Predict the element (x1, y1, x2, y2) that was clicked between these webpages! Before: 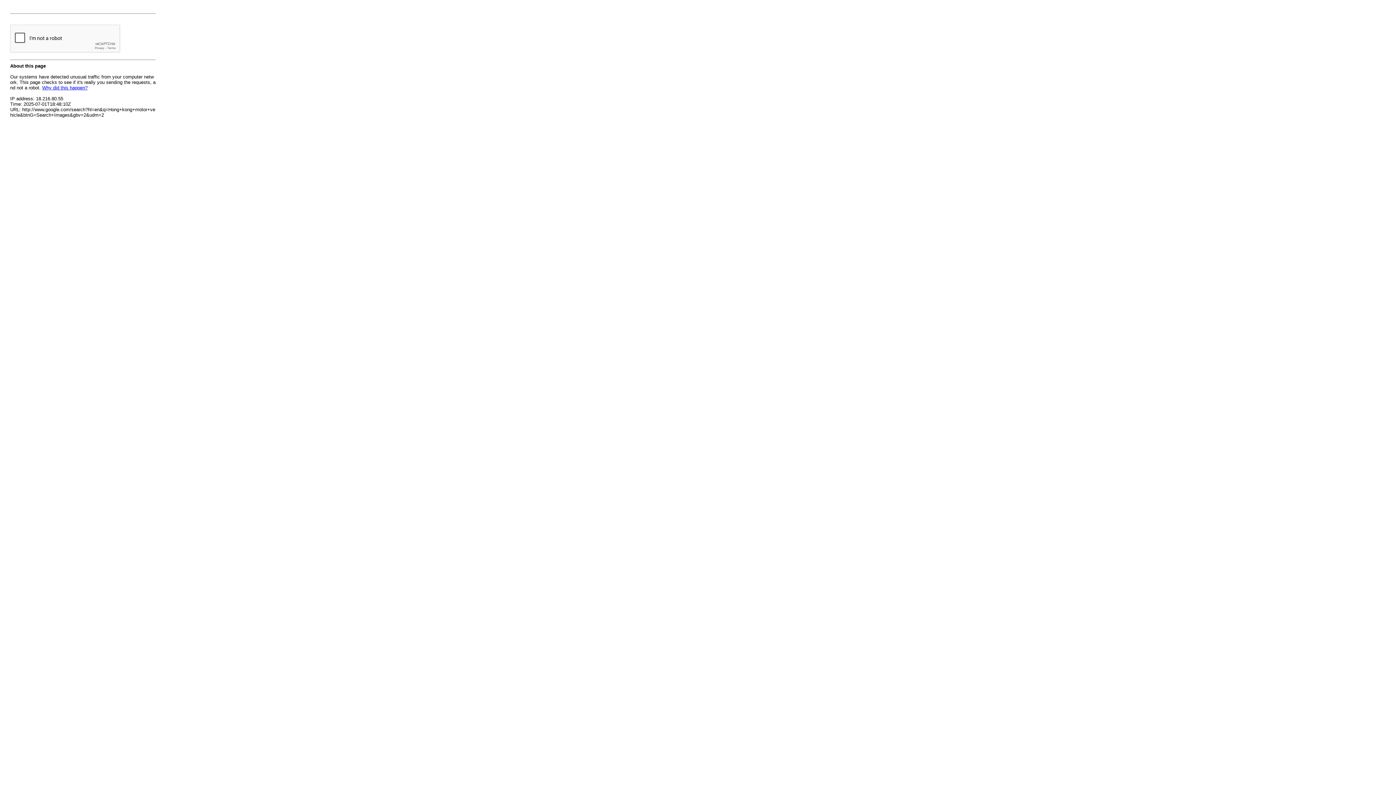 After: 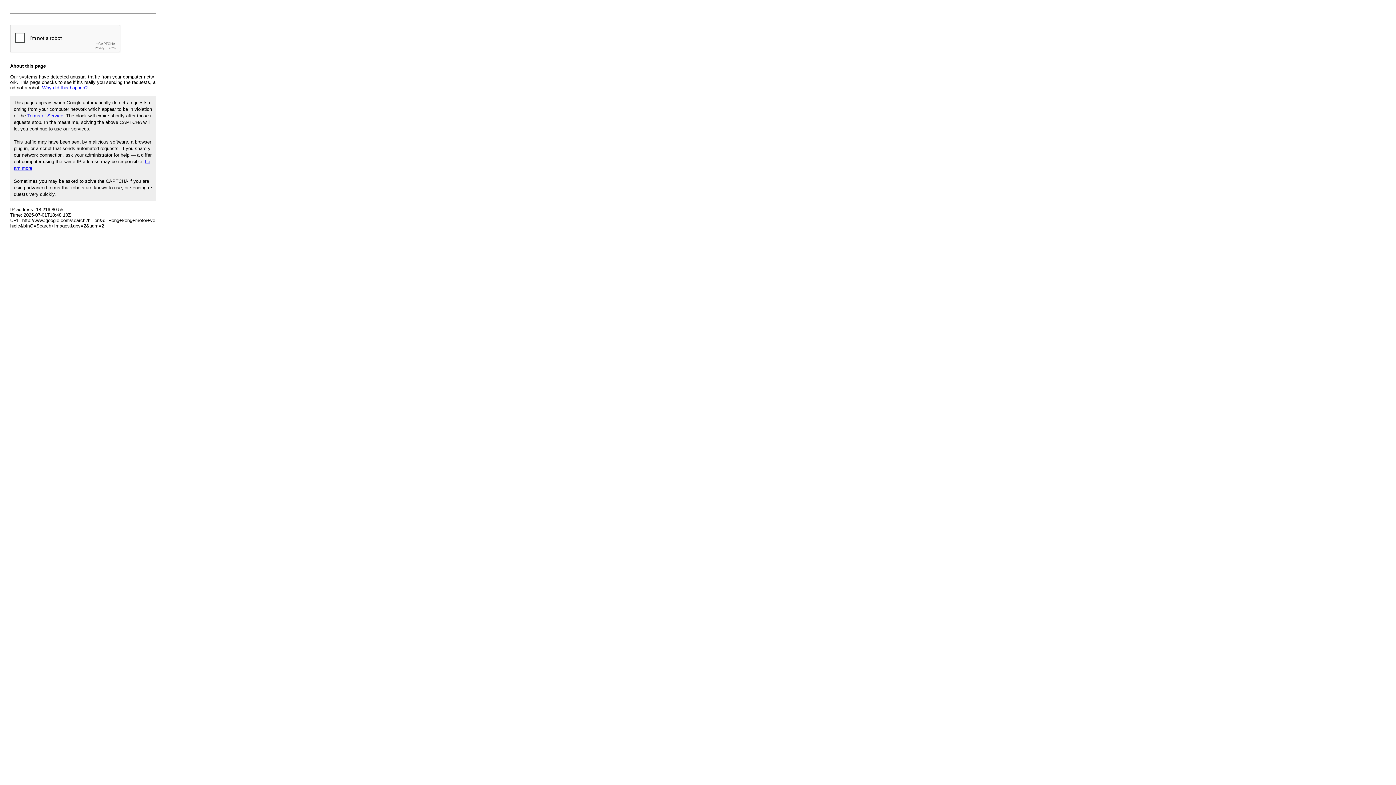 Action: label: Why did this happen? bbox: (42, 85, 87, 90)